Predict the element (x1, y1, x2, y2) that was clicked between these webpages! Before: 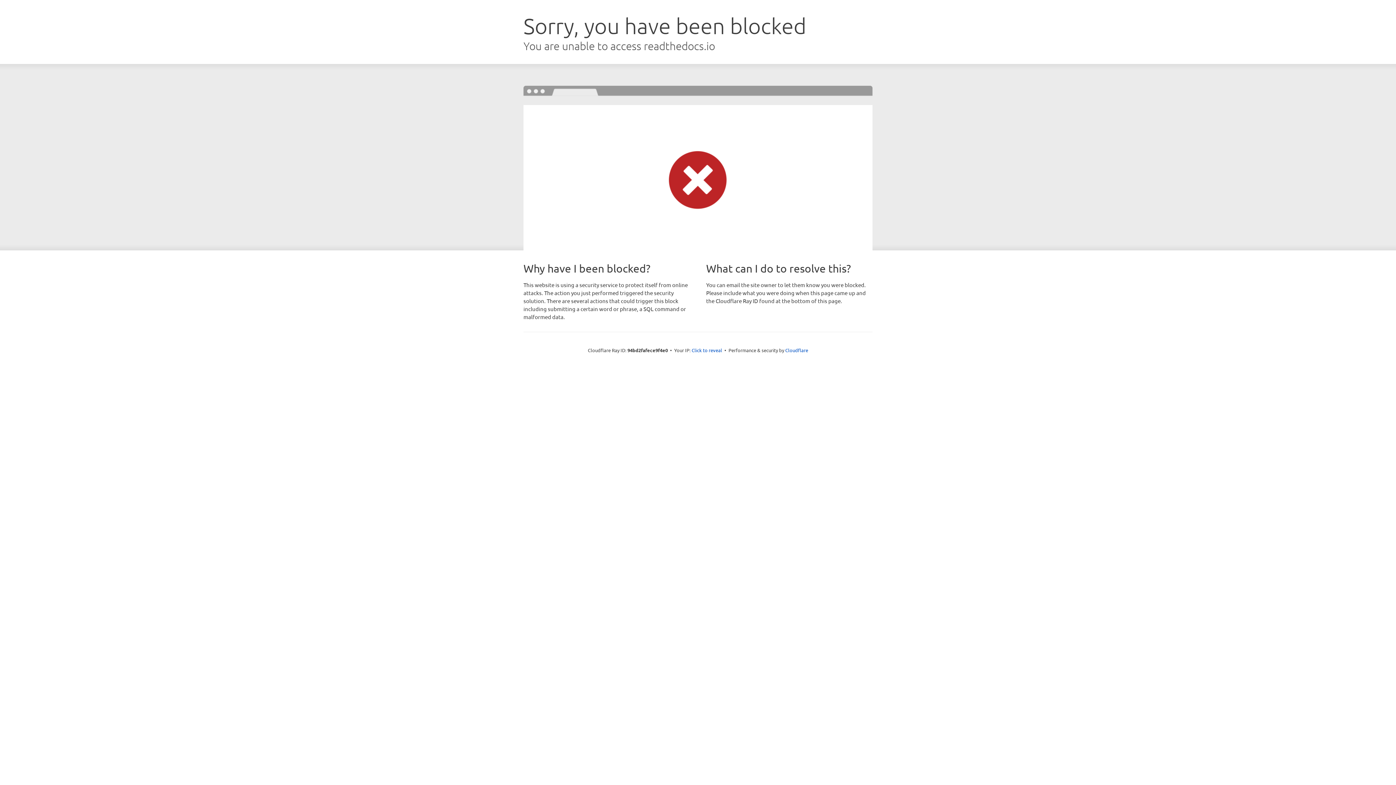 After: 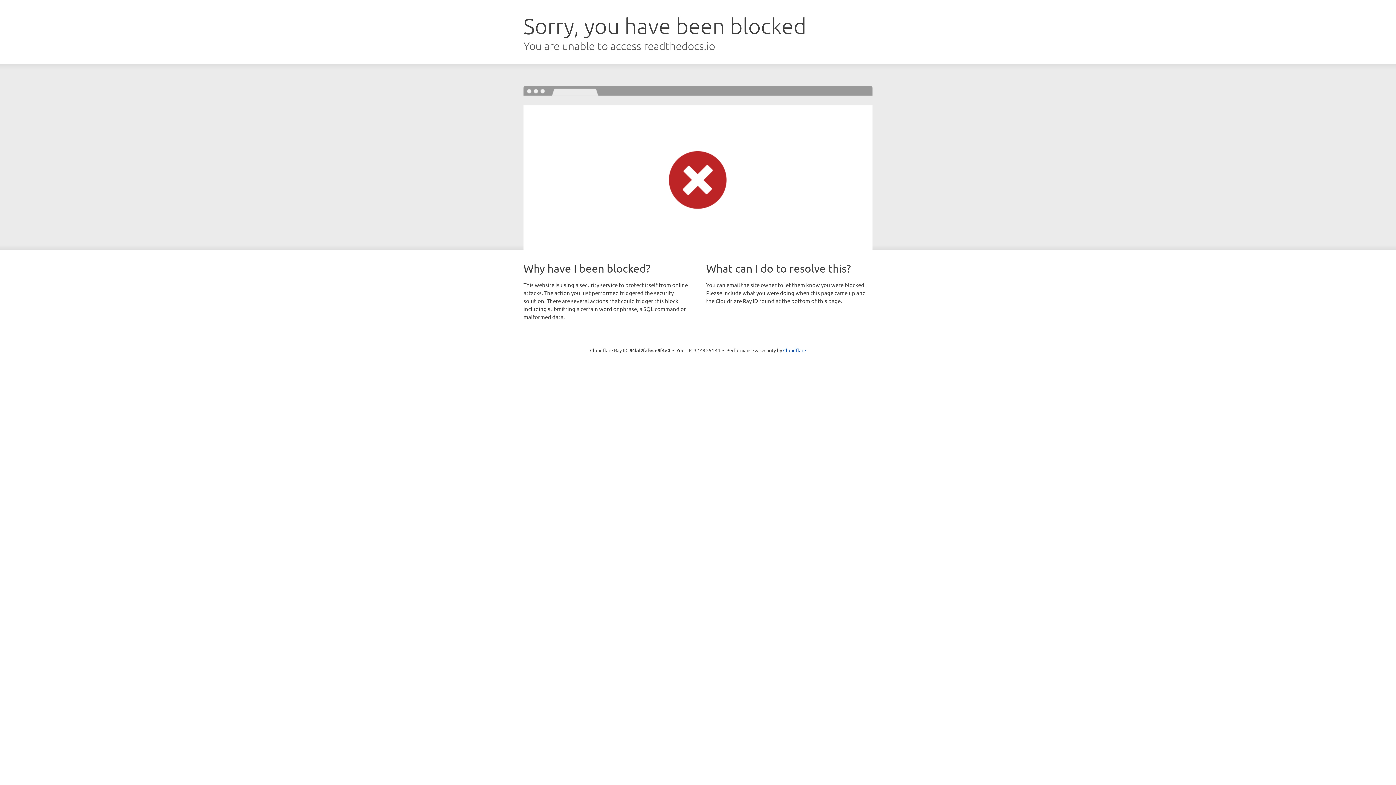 Action: bbox: (691, 346, 722, 353) label: Click to reveal